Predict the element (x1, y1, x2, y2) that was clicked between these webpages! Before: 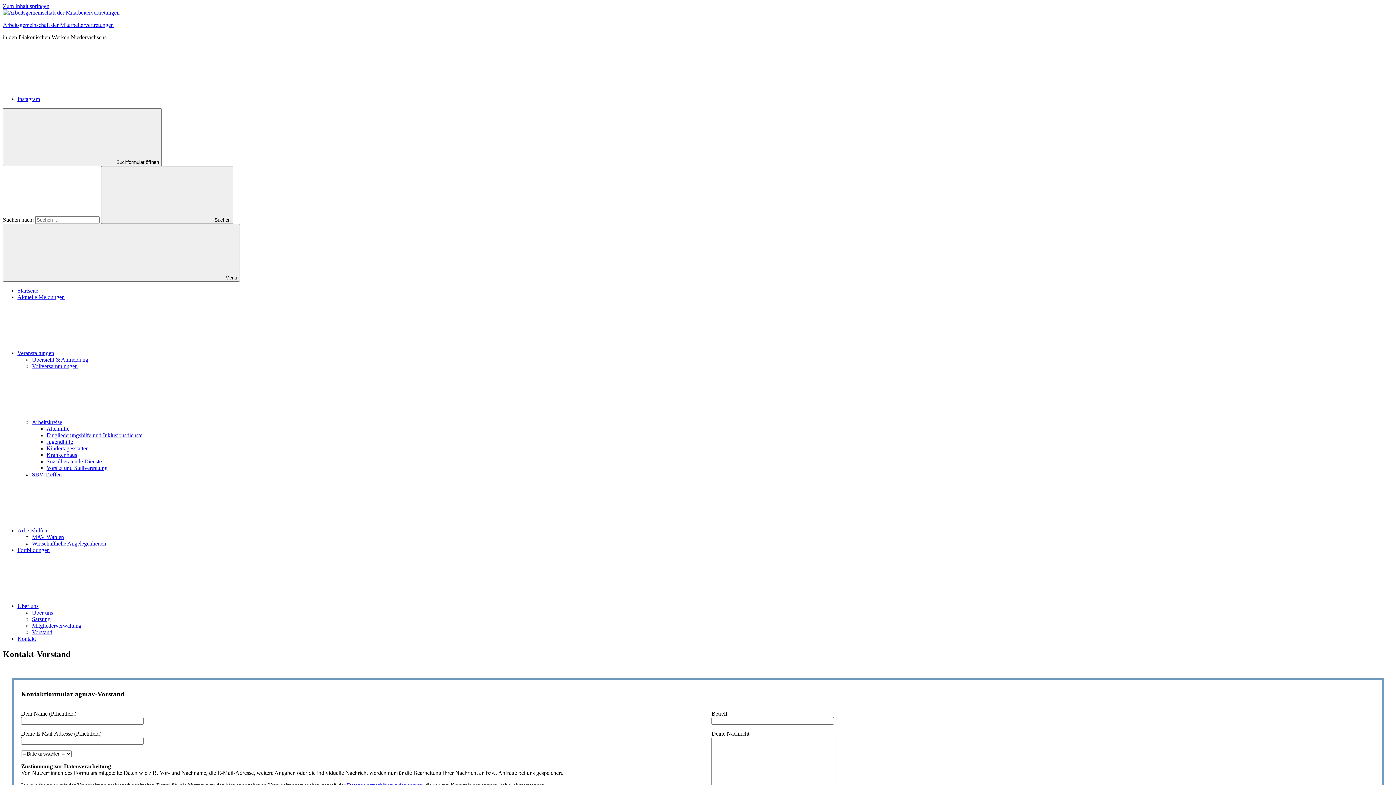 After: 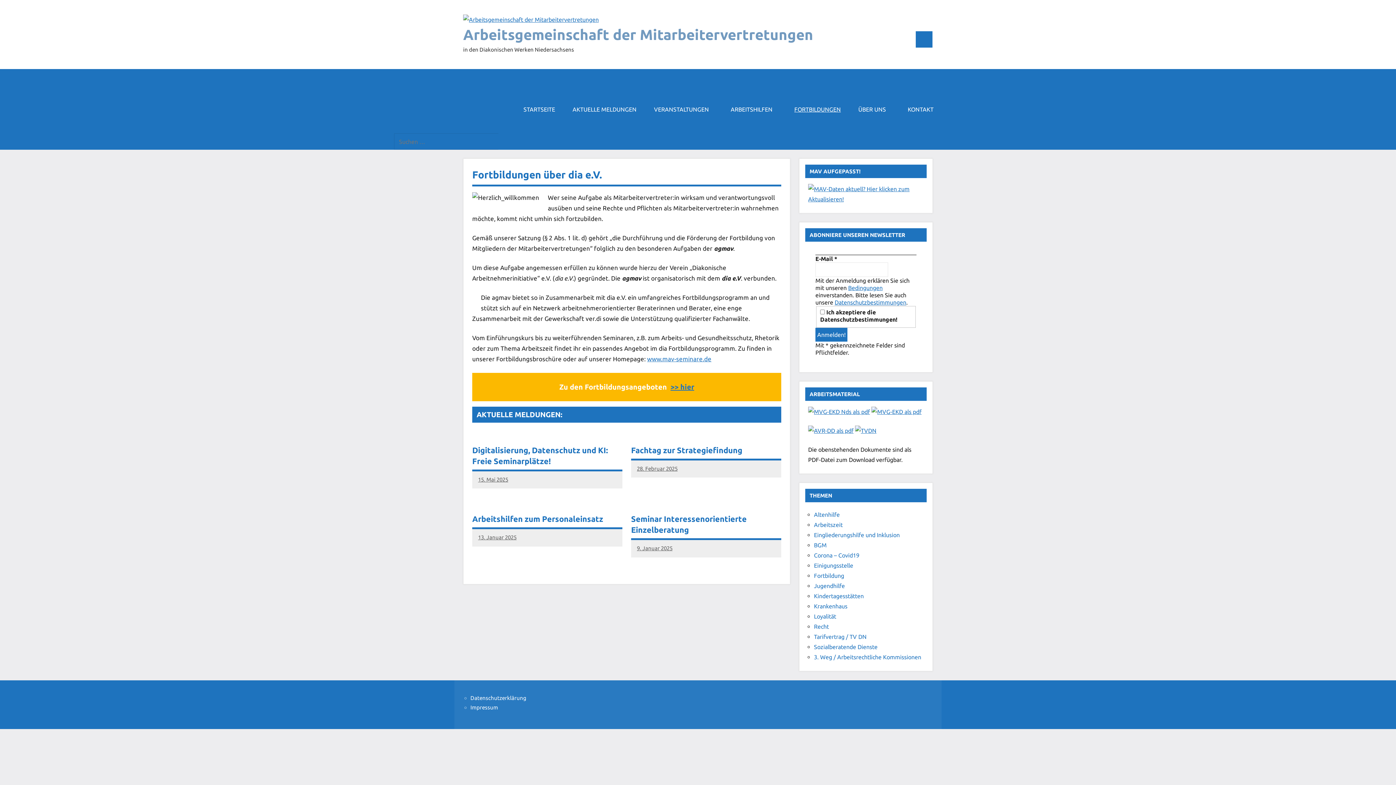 Action: bbox: (17, 547, 49, 553) label: Fortbildungen